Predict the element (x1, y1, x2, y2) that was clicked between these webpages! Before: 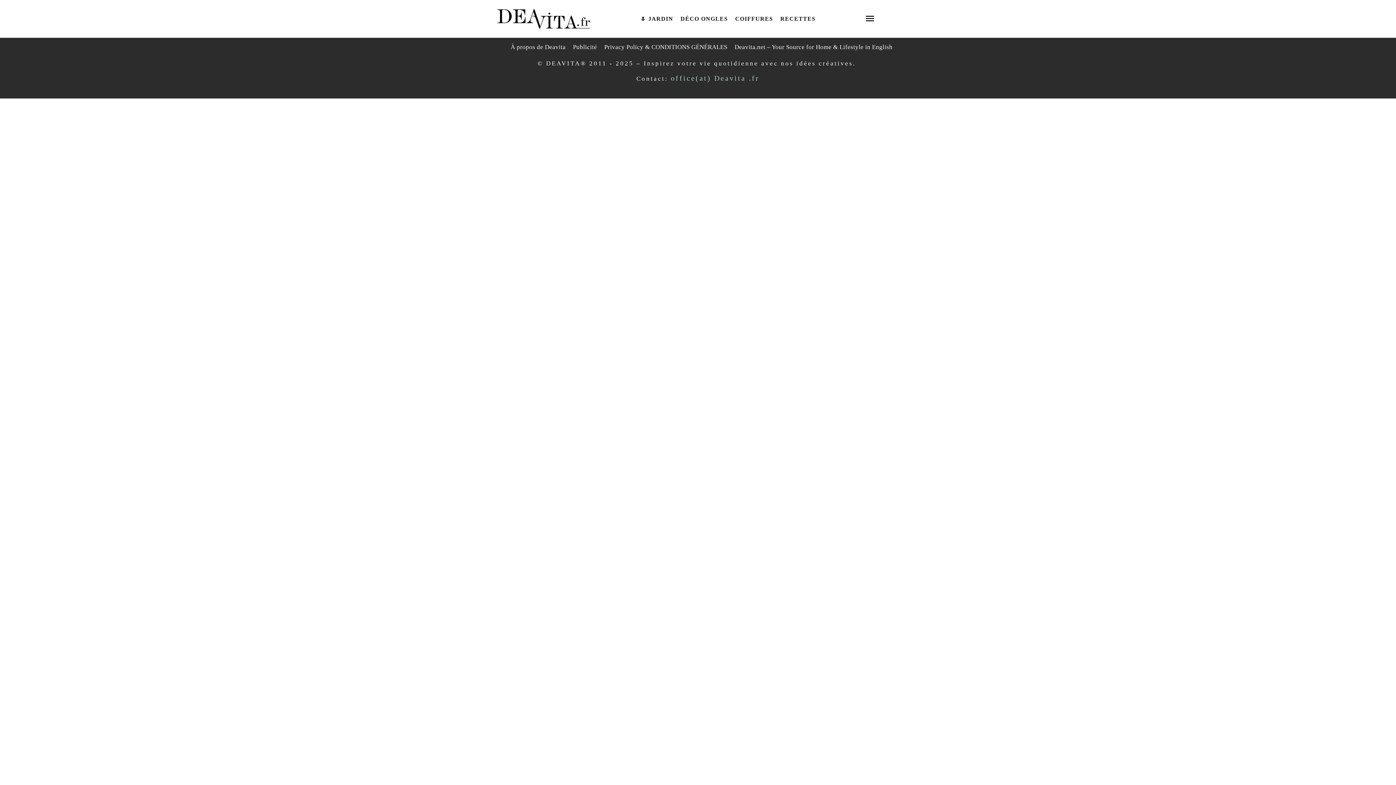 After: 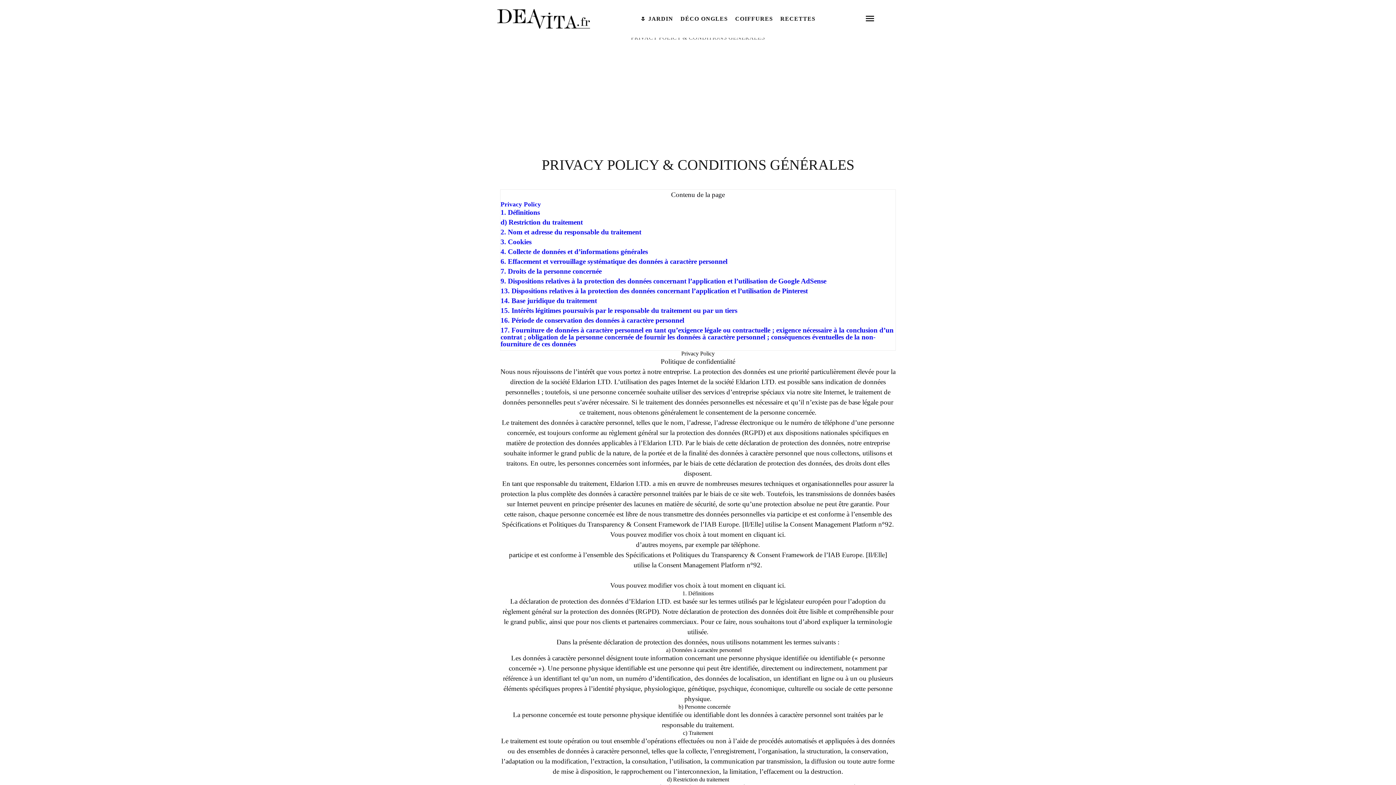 Action: label: Privacy Policy & CONDITIONS GÉNÉRALES bbox: (604, 43, 727, 50)